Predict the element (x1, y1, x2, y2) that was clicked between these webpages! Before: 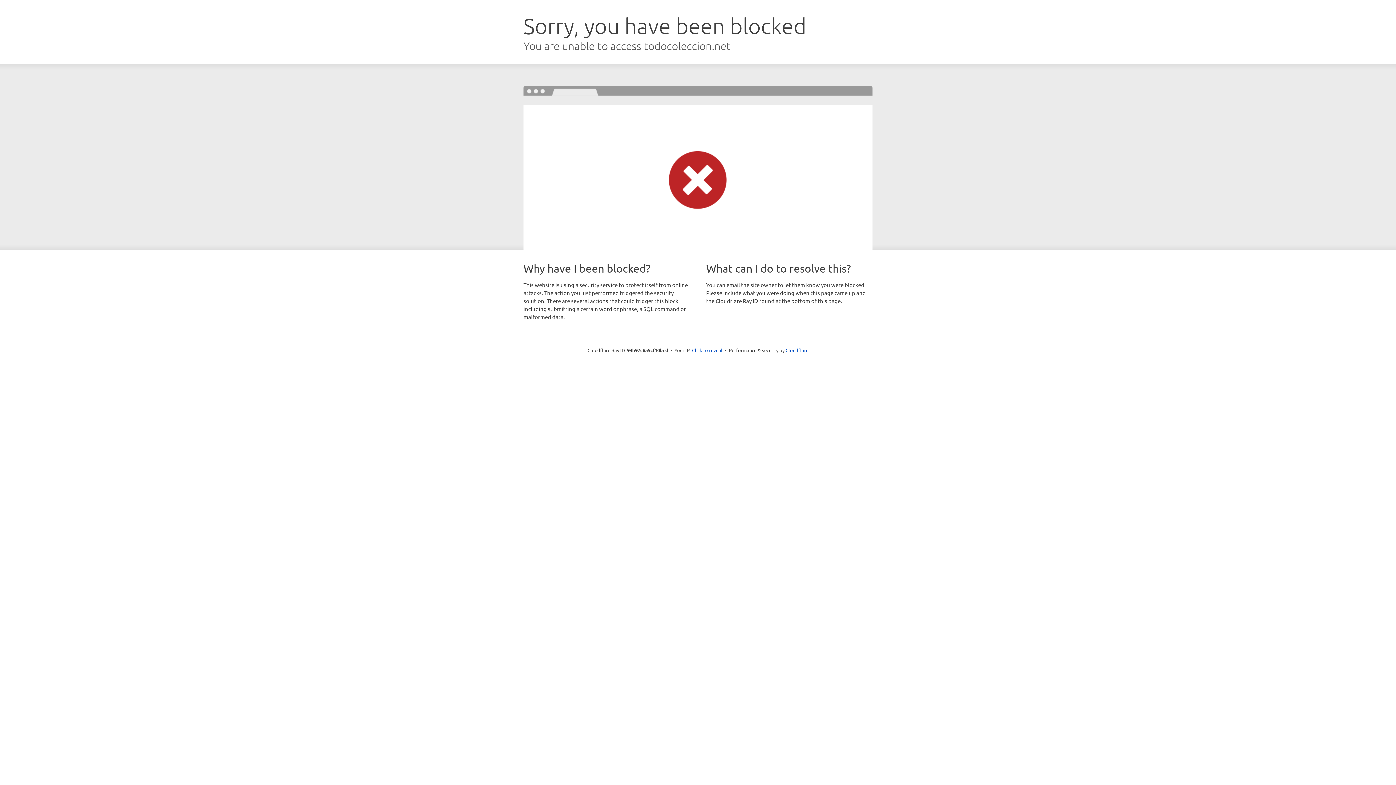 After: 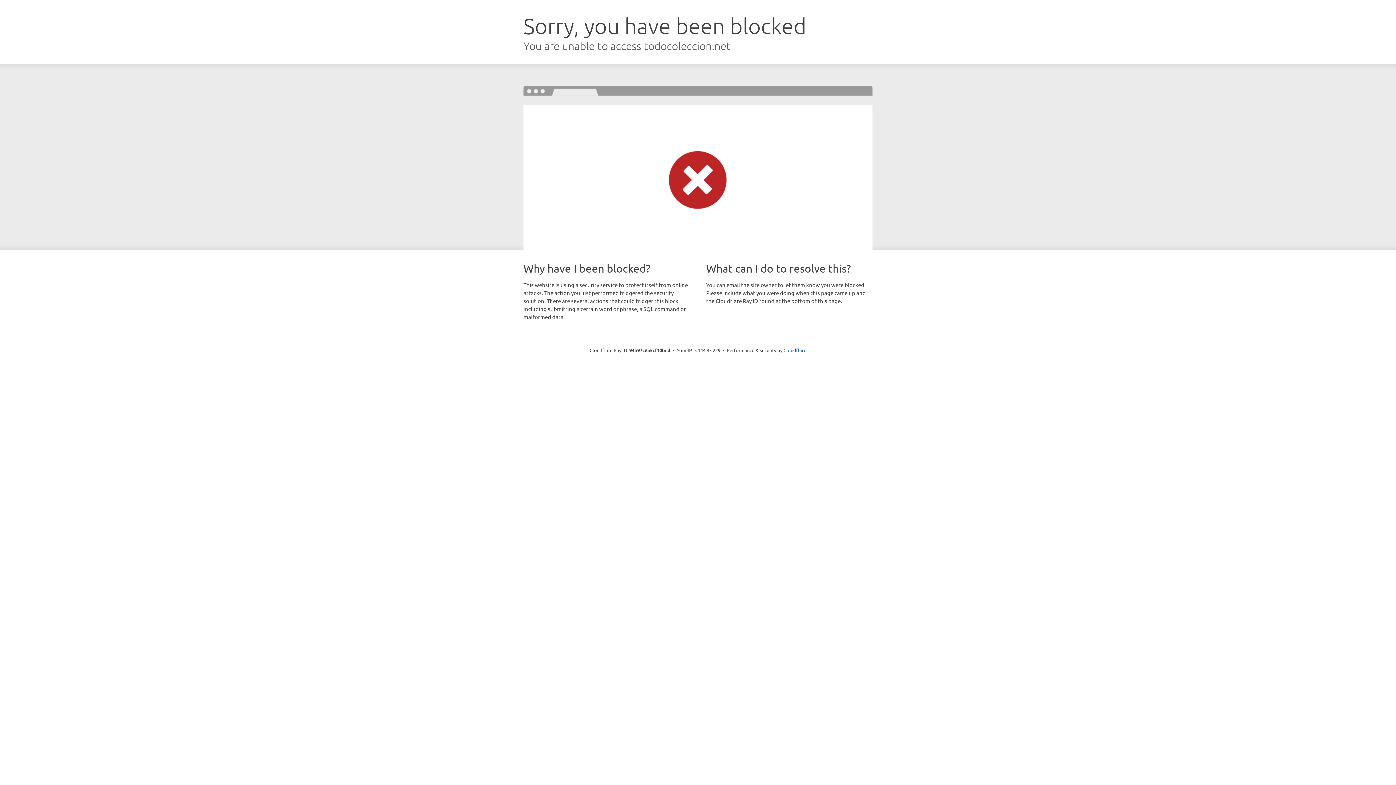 Action: label: Click to reveal bbox: (692, 346, 722, 353)